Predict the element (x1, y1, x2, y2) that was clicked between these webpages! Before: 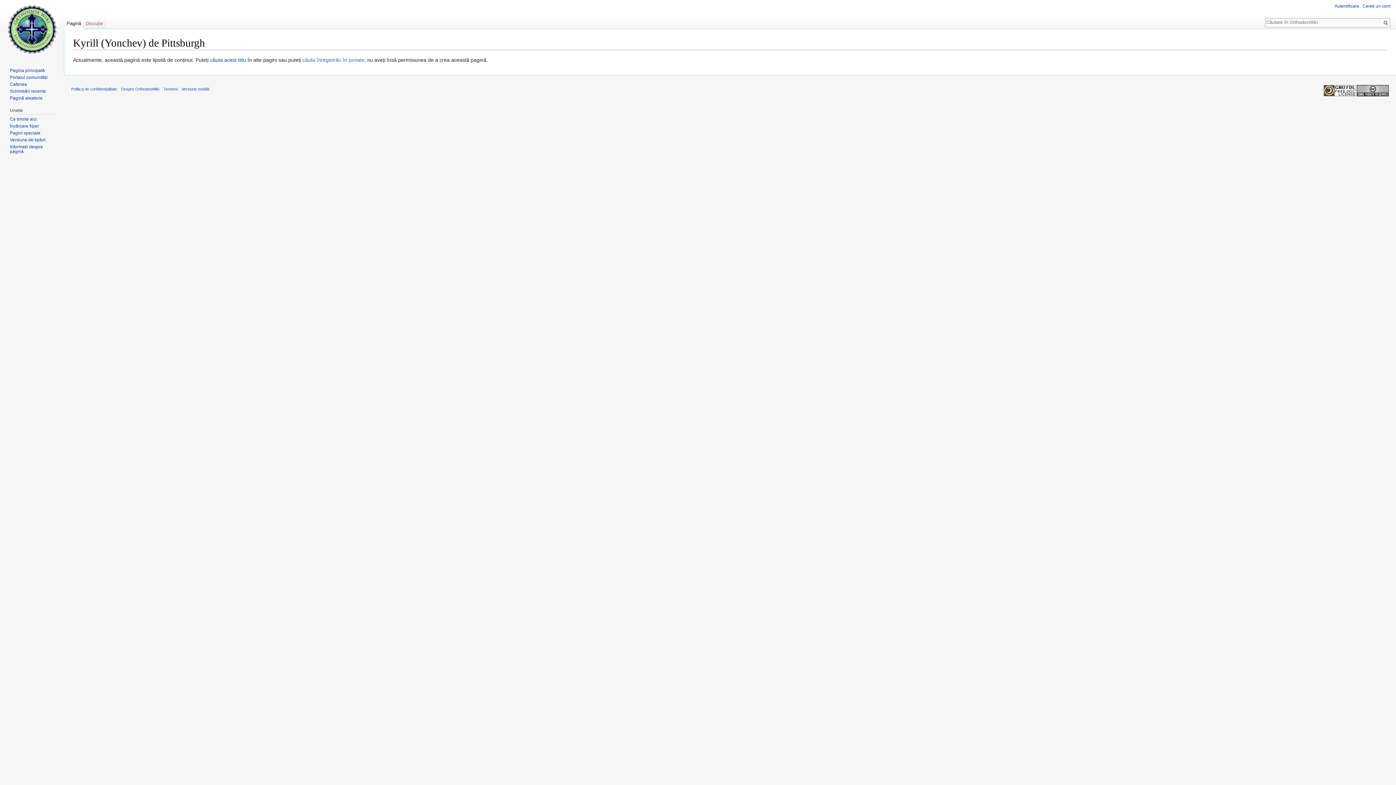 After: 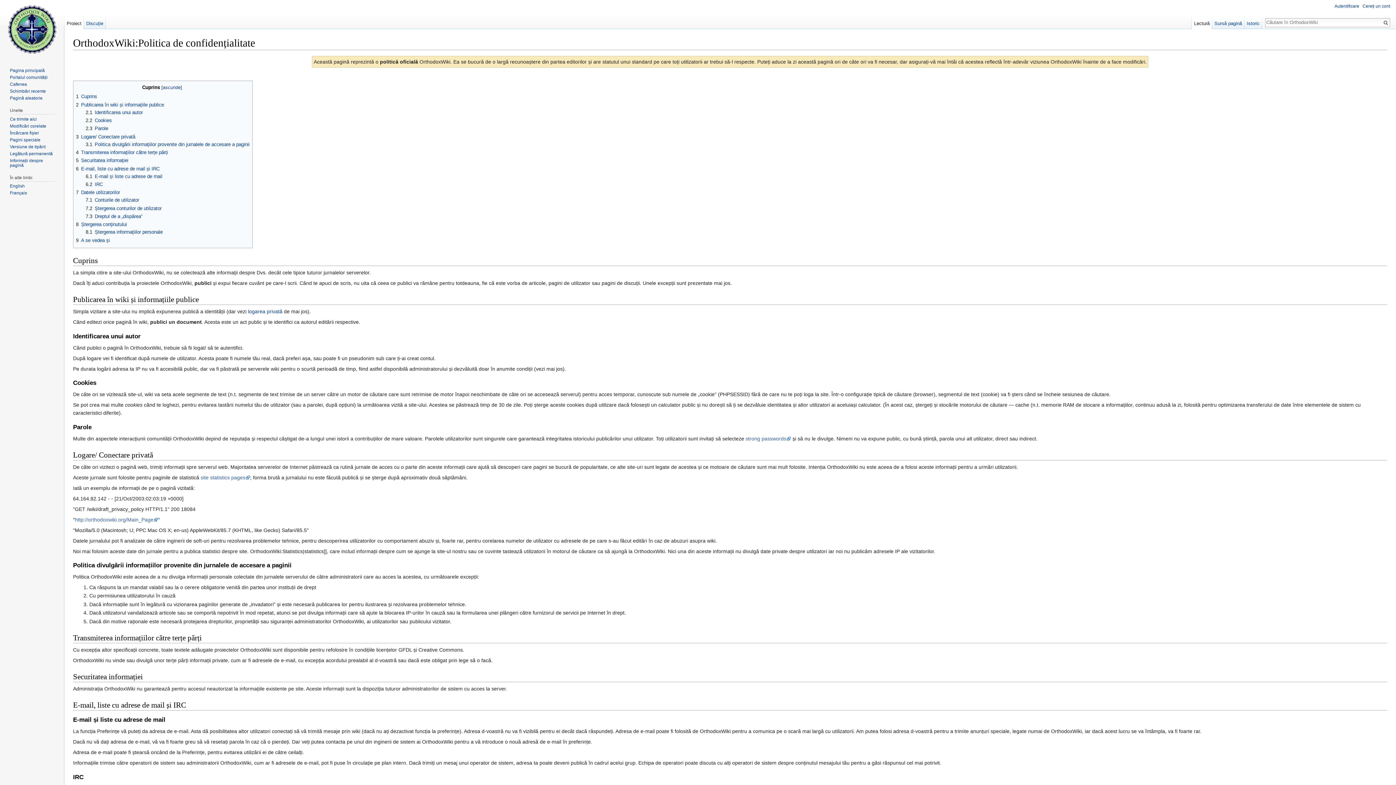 Action: label: Politica de confidențialitate bbox: (71, 86, 117, 91)